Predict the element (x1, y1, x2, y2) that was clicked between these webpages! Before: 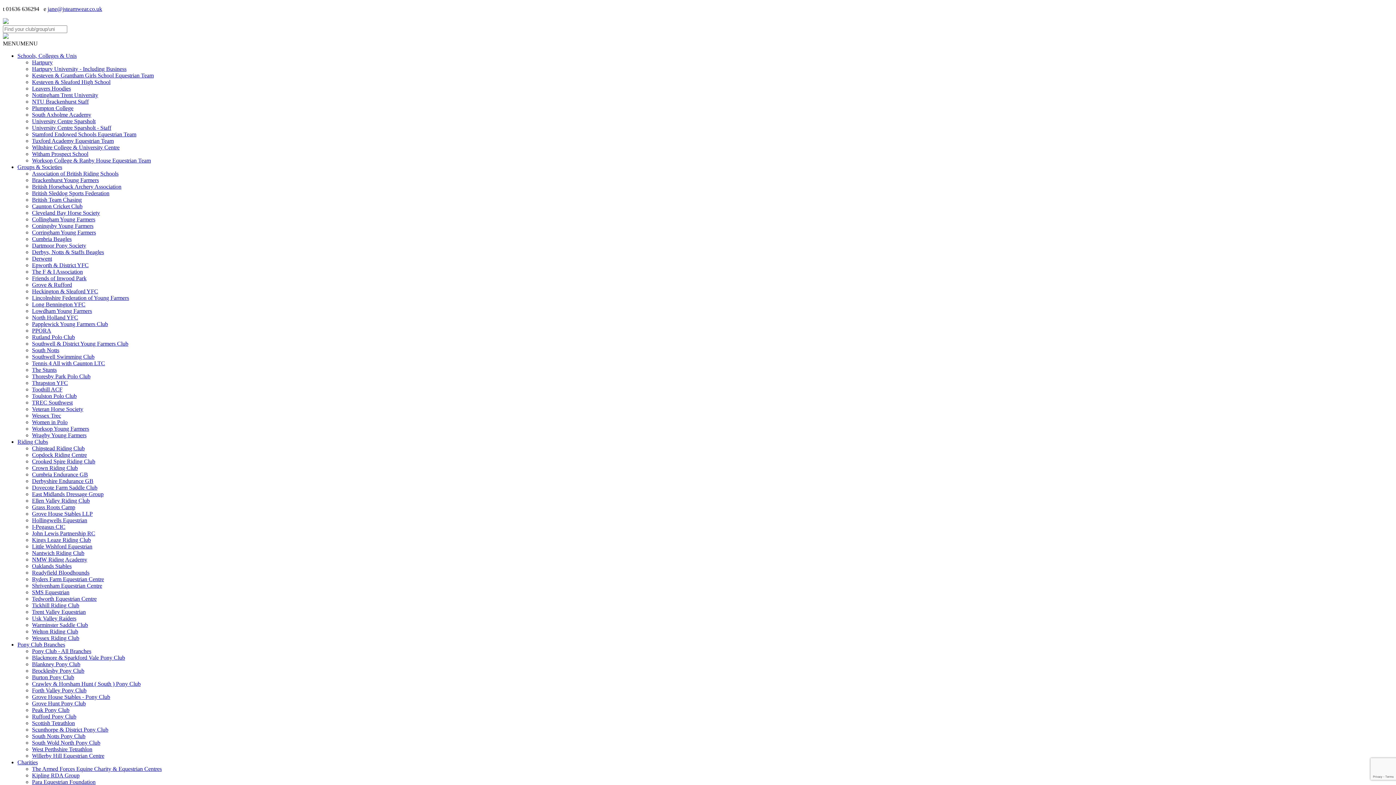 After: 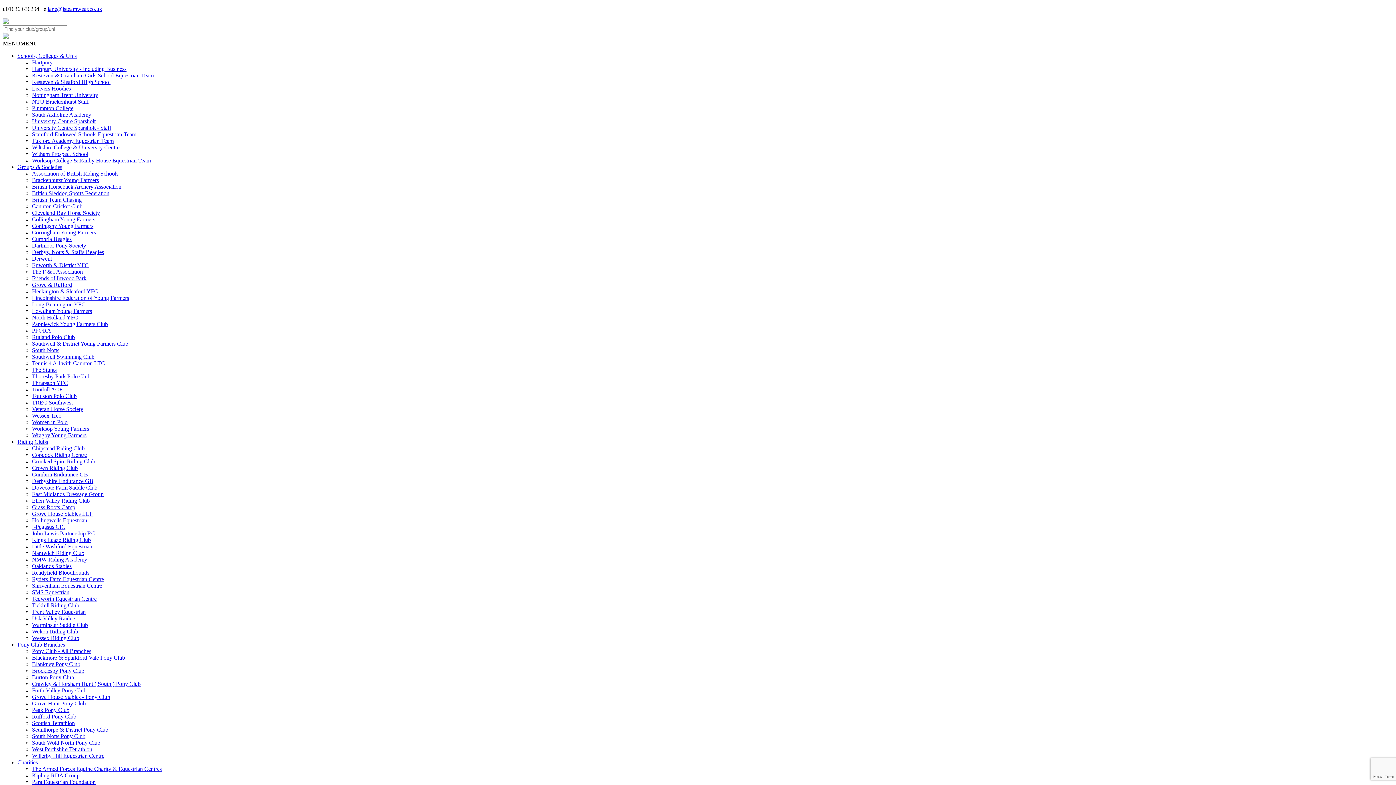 Action: bbox: (32, 327, 51, 333) label: PPORA